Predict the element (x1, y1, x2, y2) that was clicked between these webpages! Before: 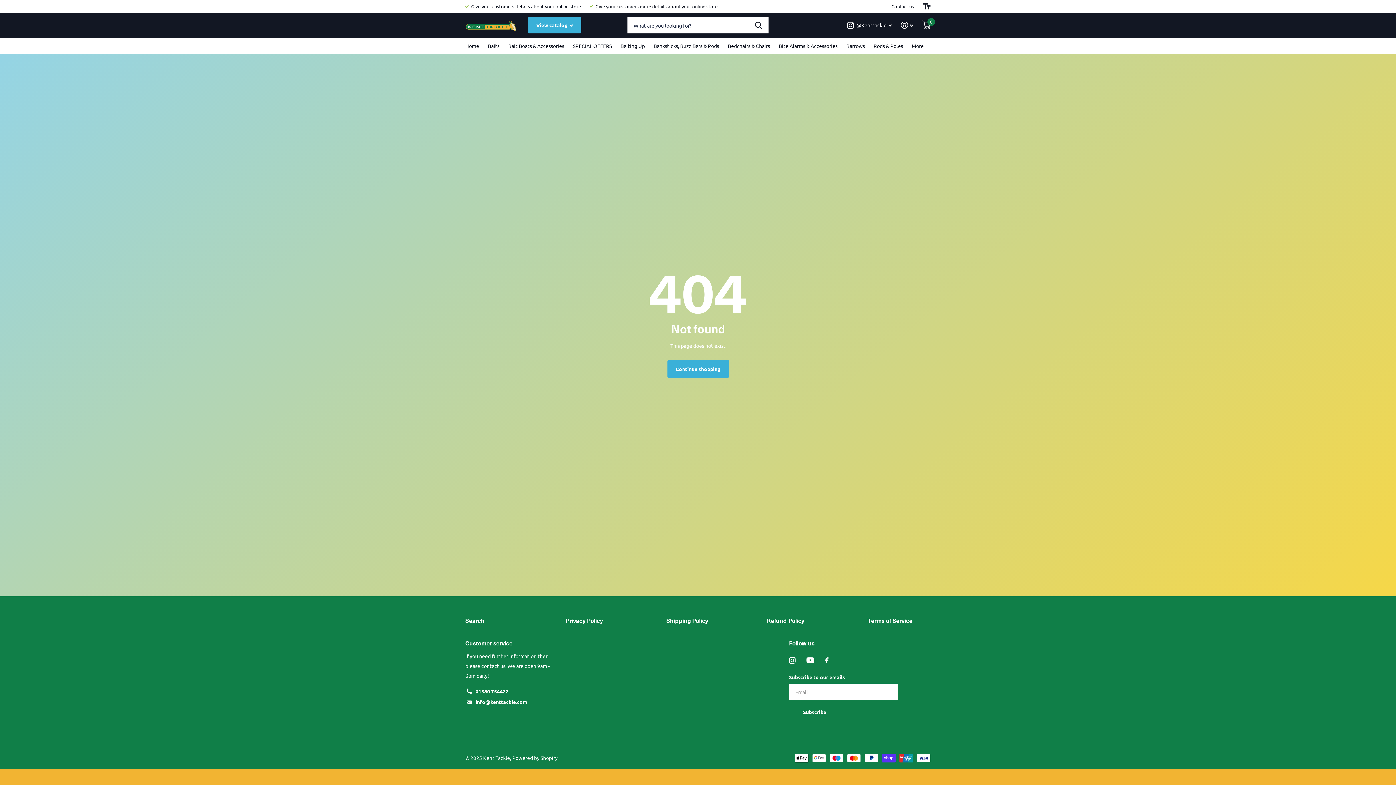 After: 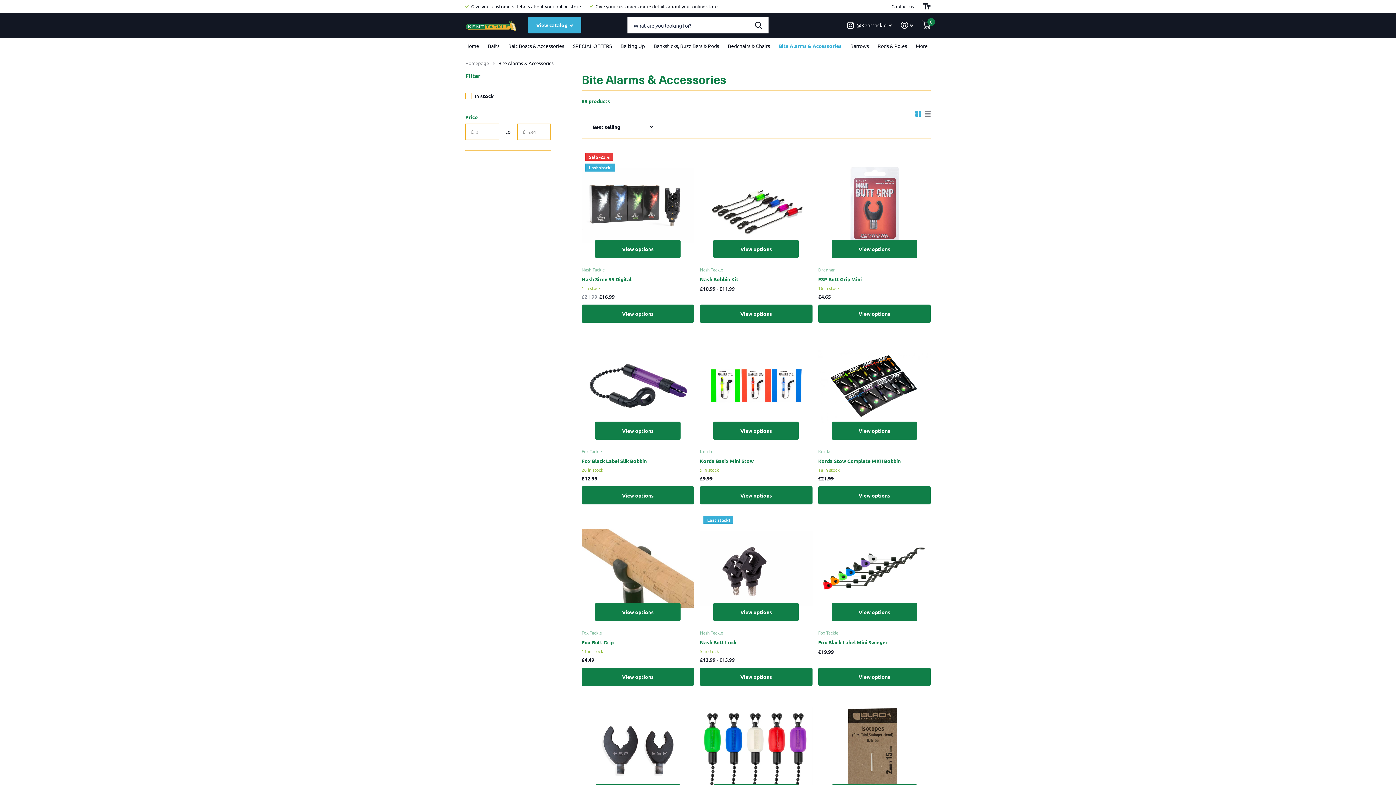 Action: label: Bite Alarms & Accessories bbox: (778, 37, 837, 53)